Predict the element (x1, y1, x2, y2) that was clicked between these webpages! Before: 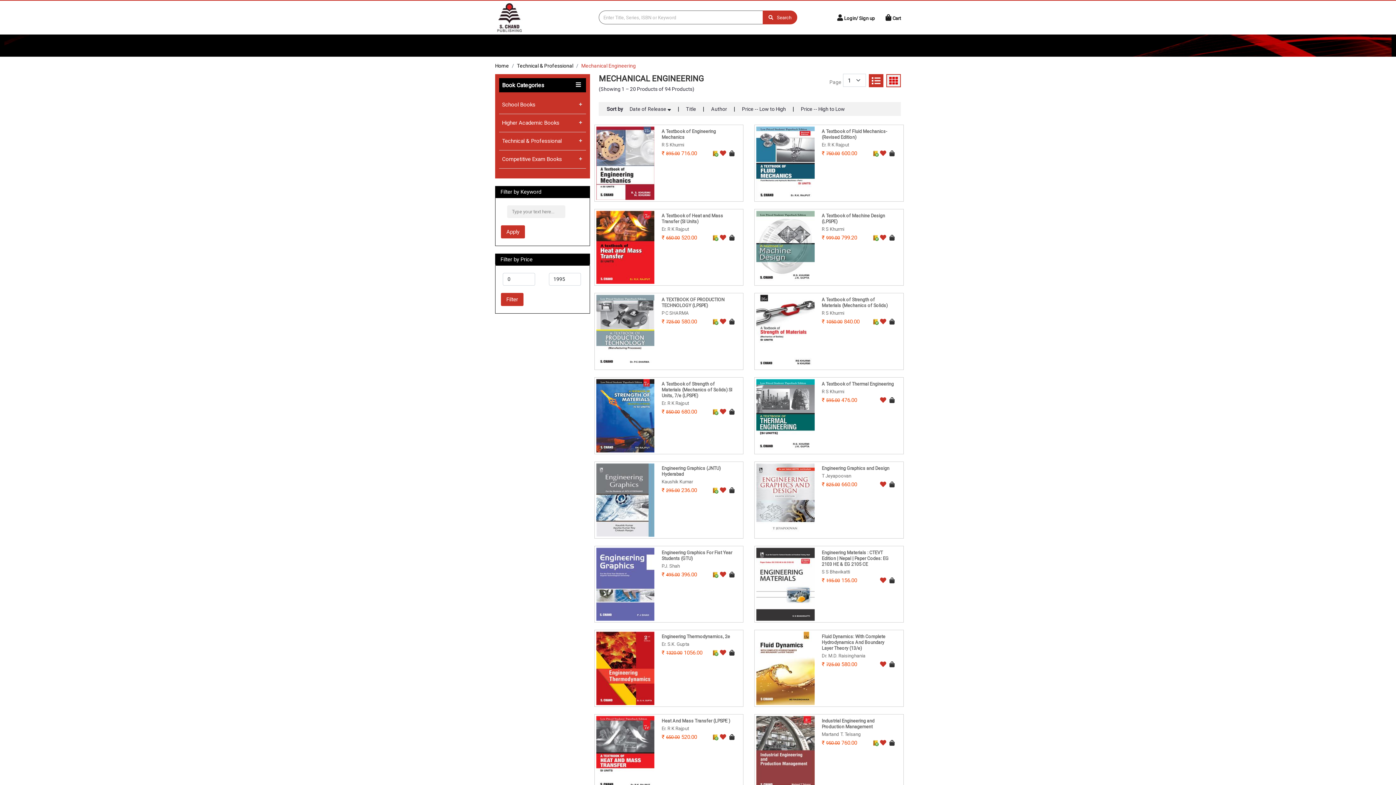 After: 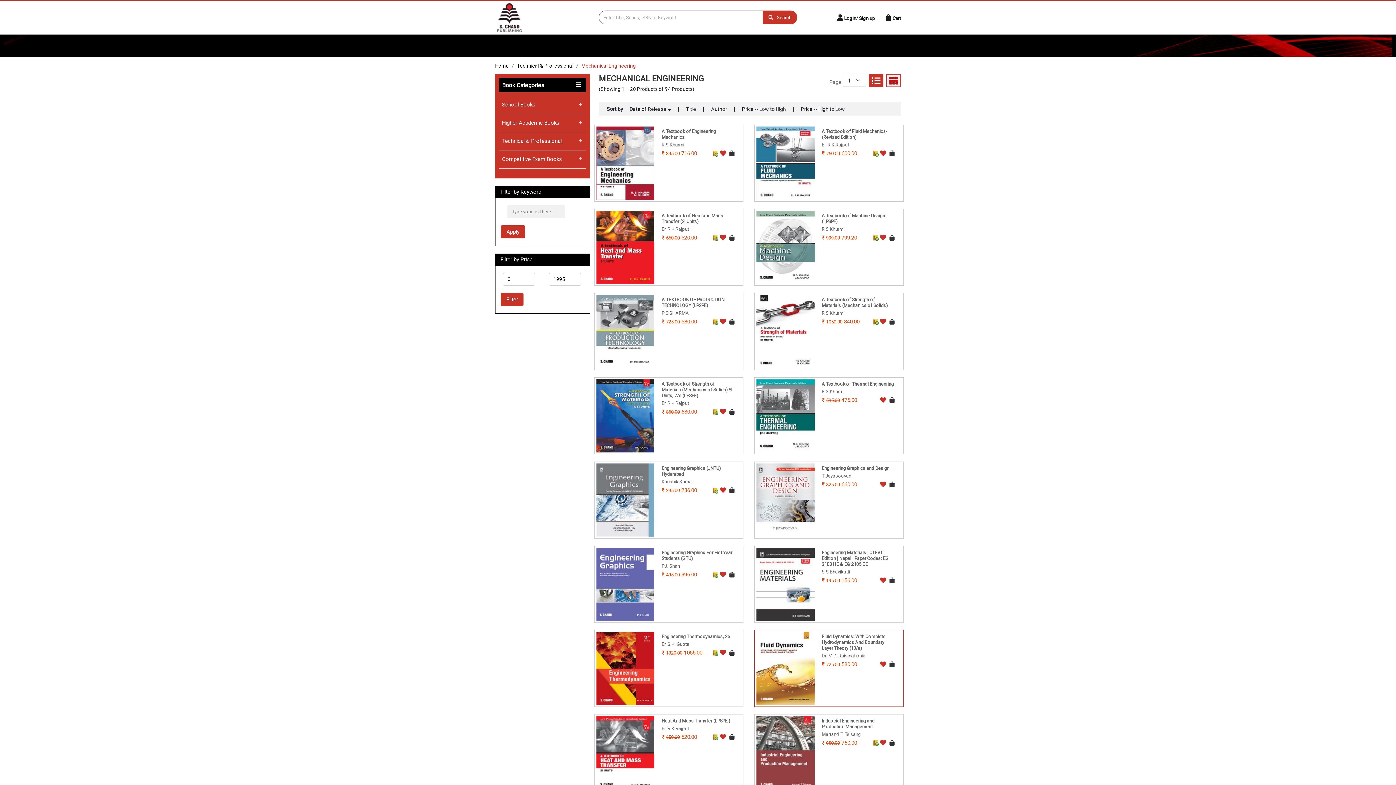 Action: bbox: (880, 662, 886, 668)